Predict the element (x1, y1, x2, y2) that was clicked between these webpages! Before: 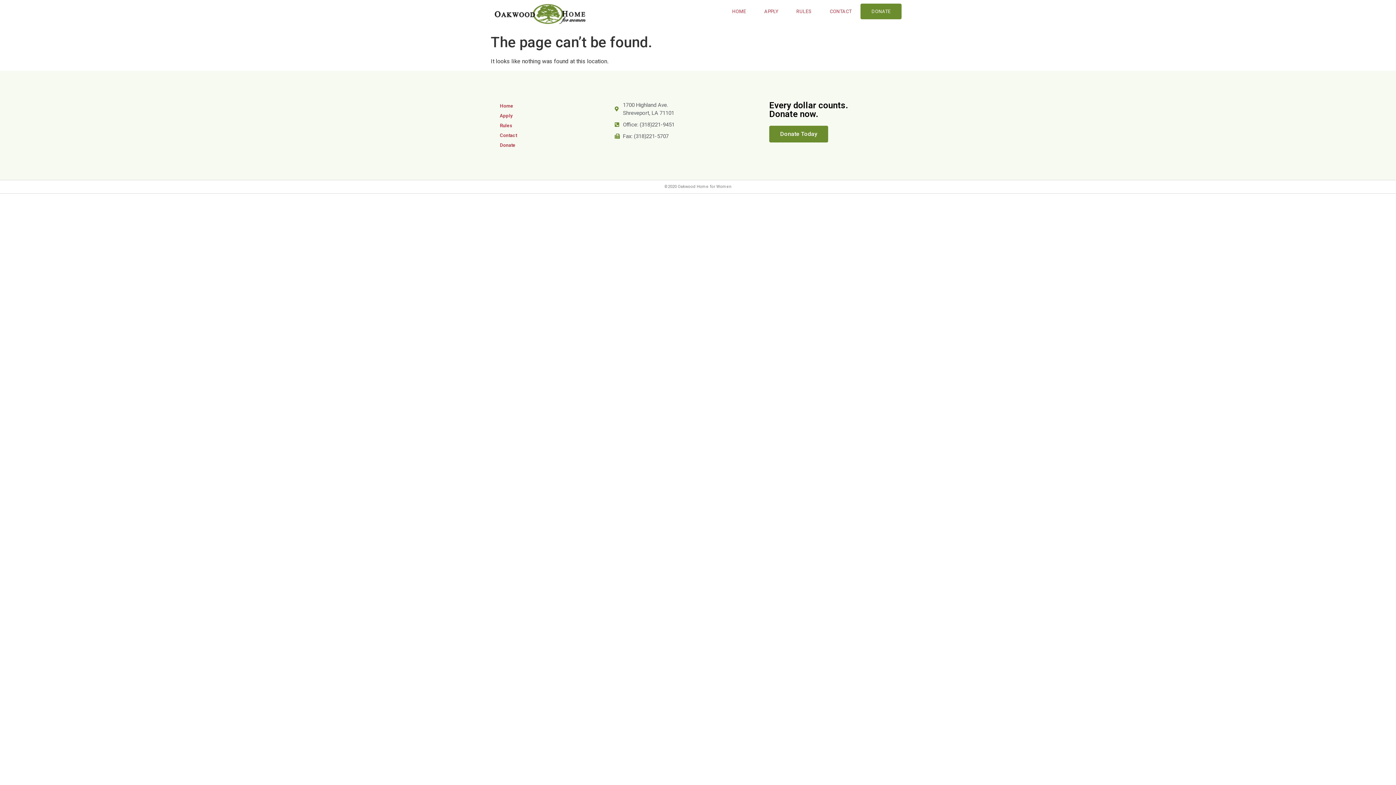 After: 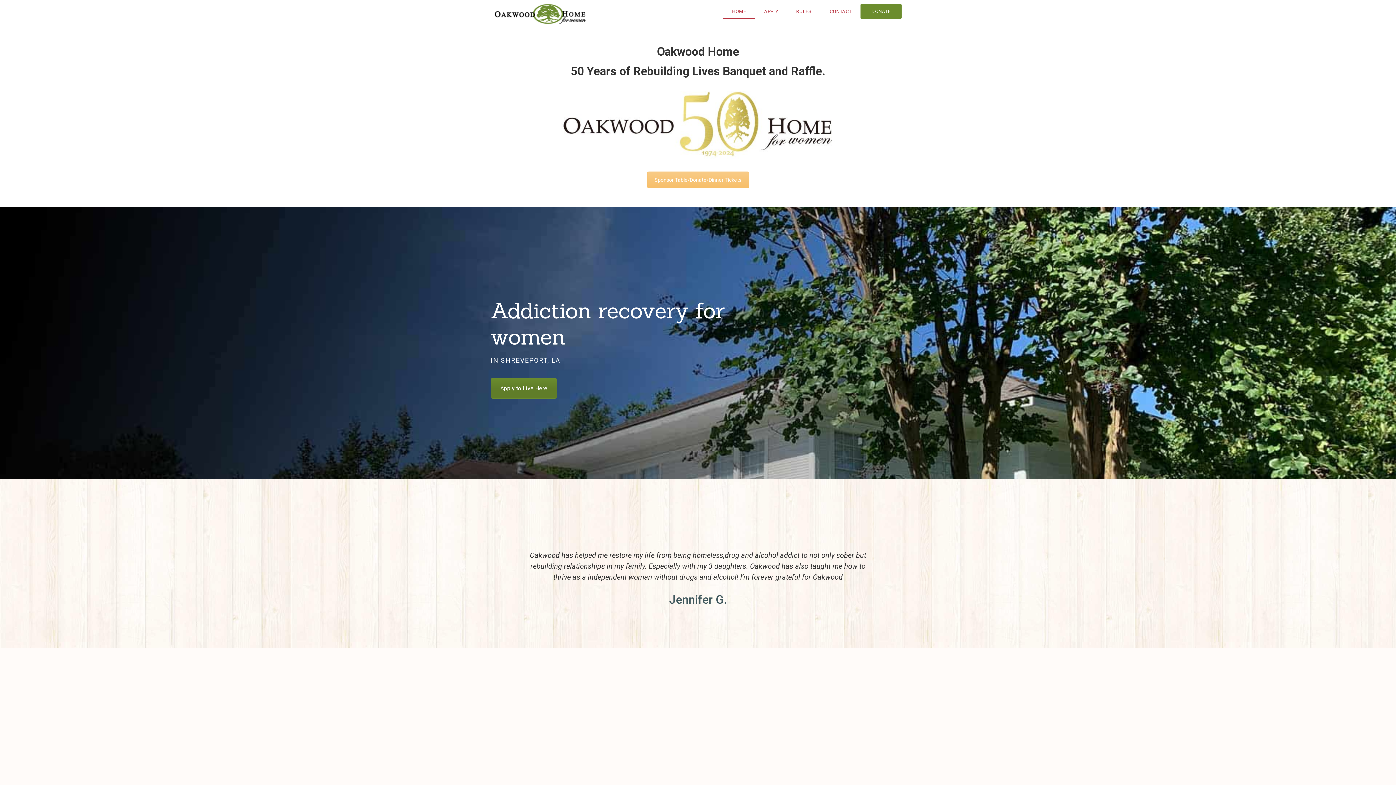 Action: bbox: (494, 101, 607, 110) label: Home